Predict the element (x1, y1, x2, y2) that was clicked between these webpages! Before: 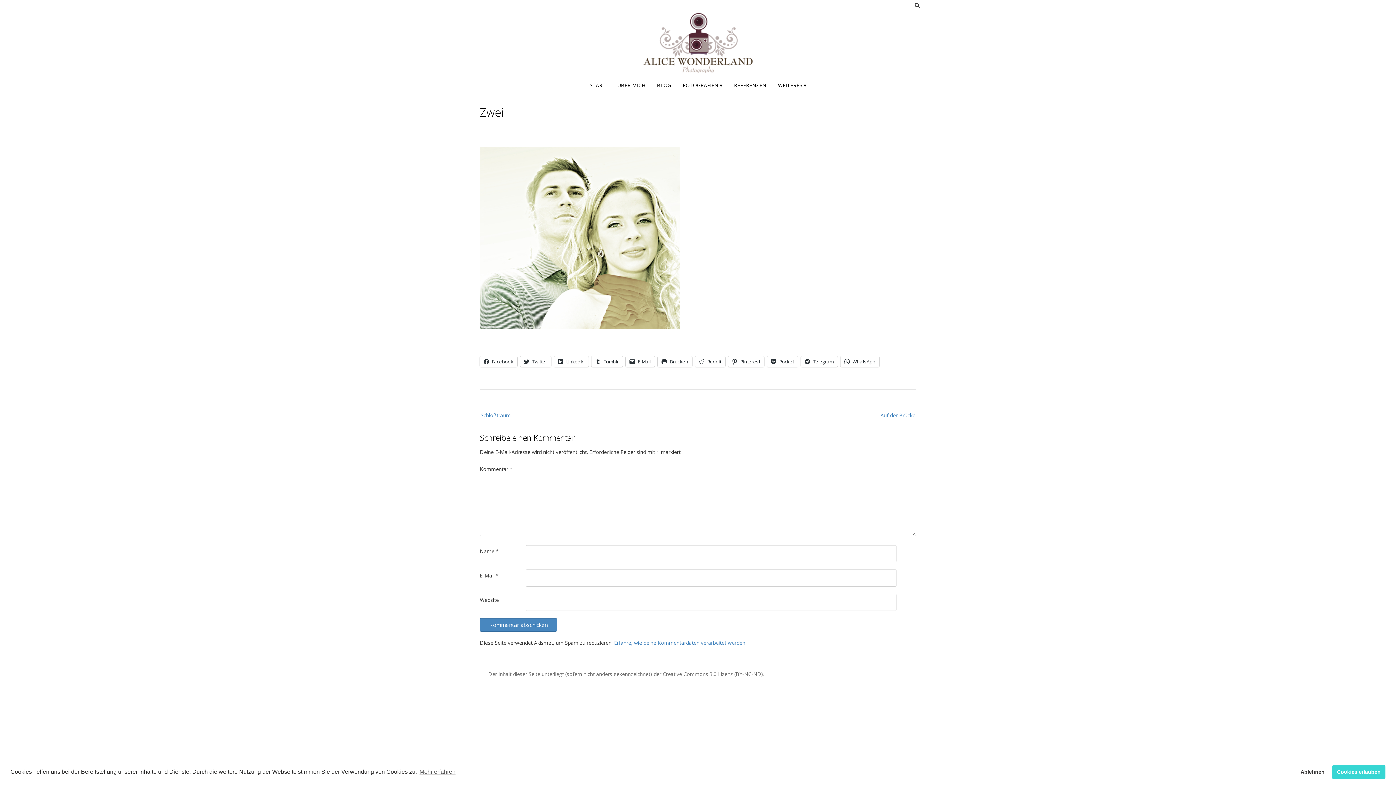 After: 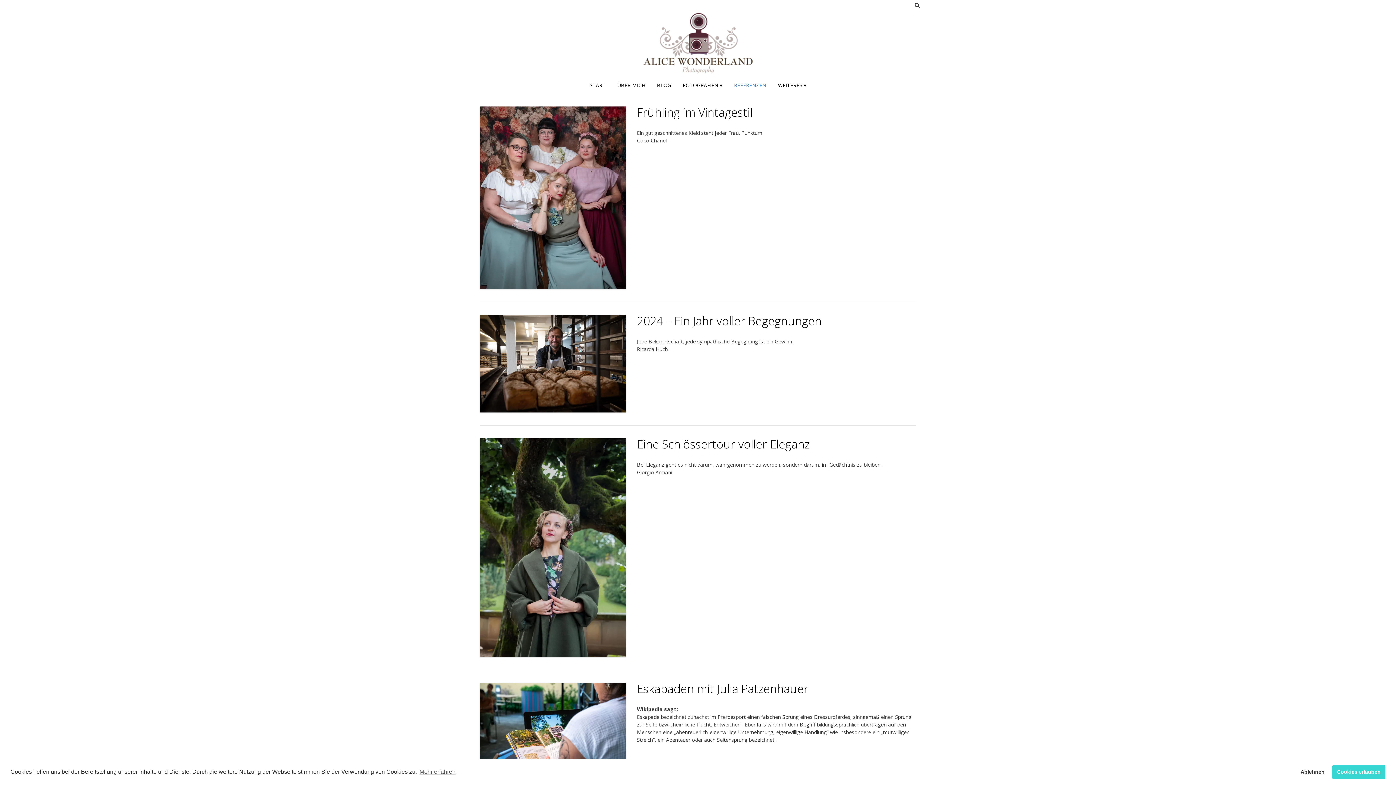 Action: bbox: (728, 77, 772, 95) label: REFERENZEN